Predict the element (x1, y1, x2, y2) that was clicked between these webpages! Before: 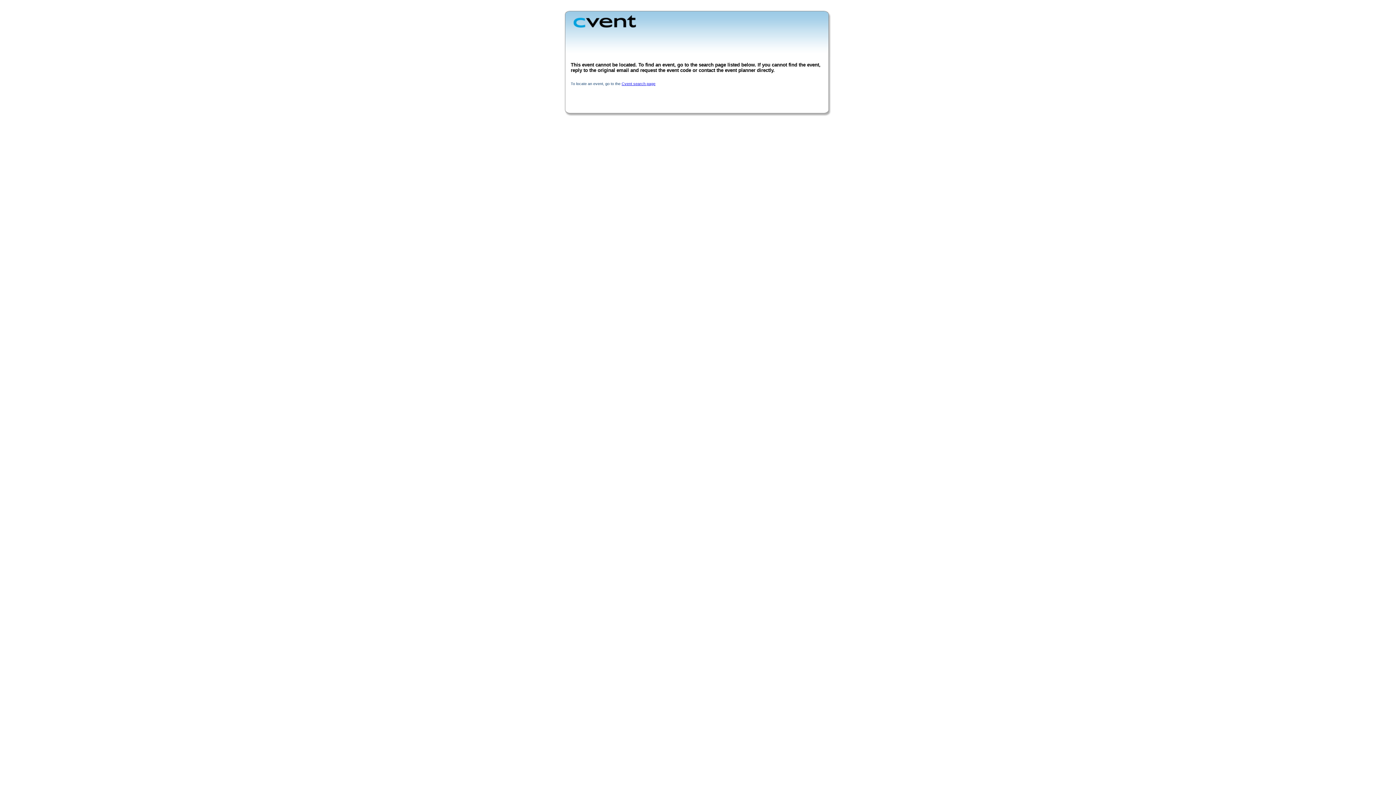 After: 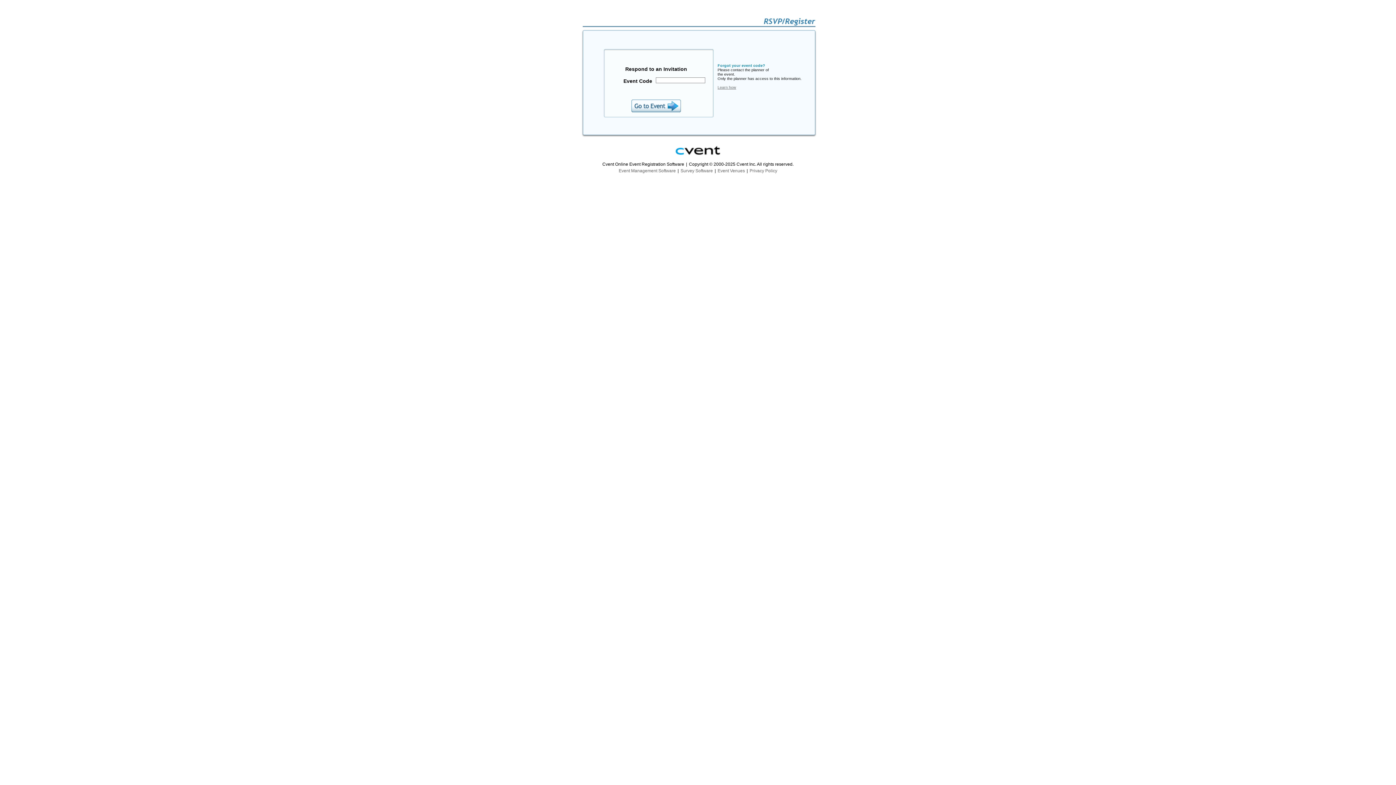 Action: bbox: (621, 81, 655, 85) label: Cvent search page